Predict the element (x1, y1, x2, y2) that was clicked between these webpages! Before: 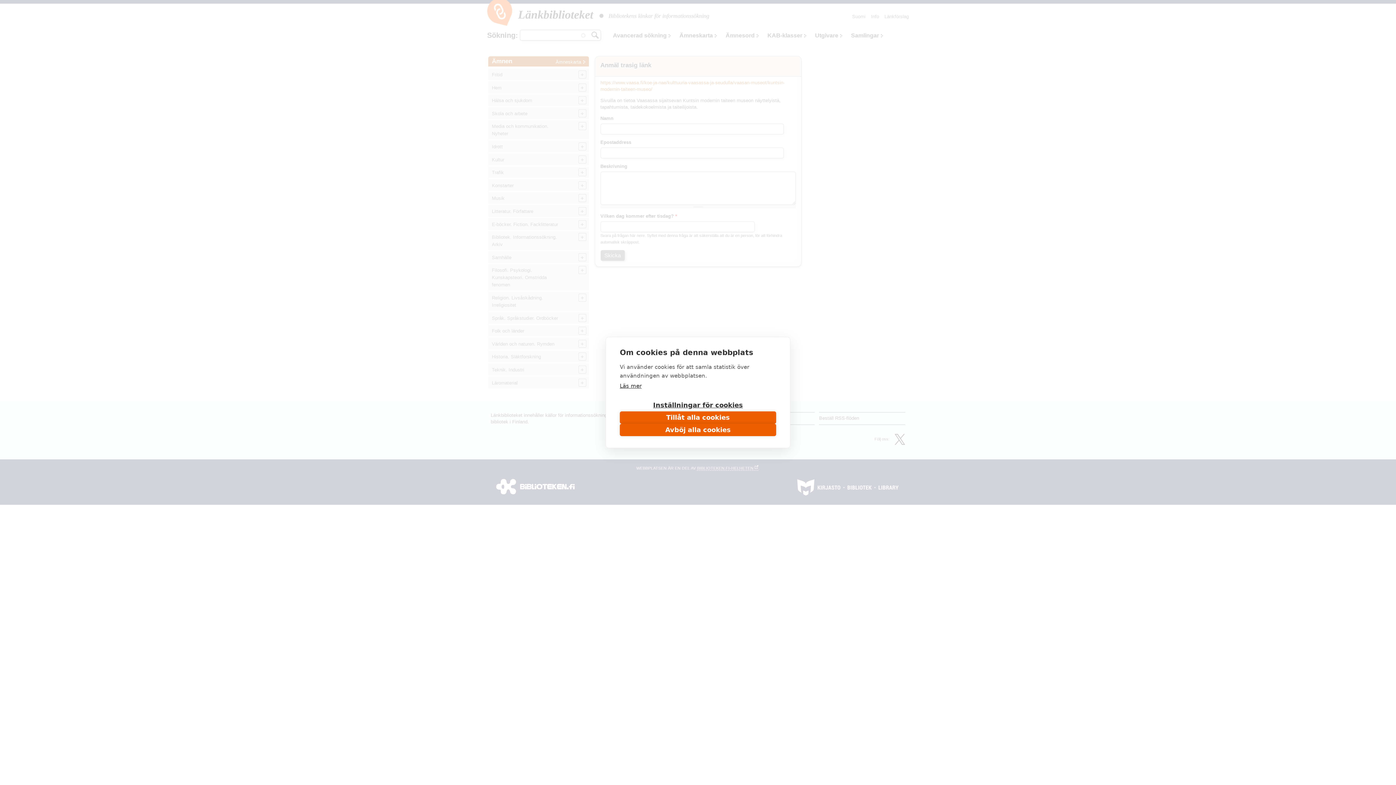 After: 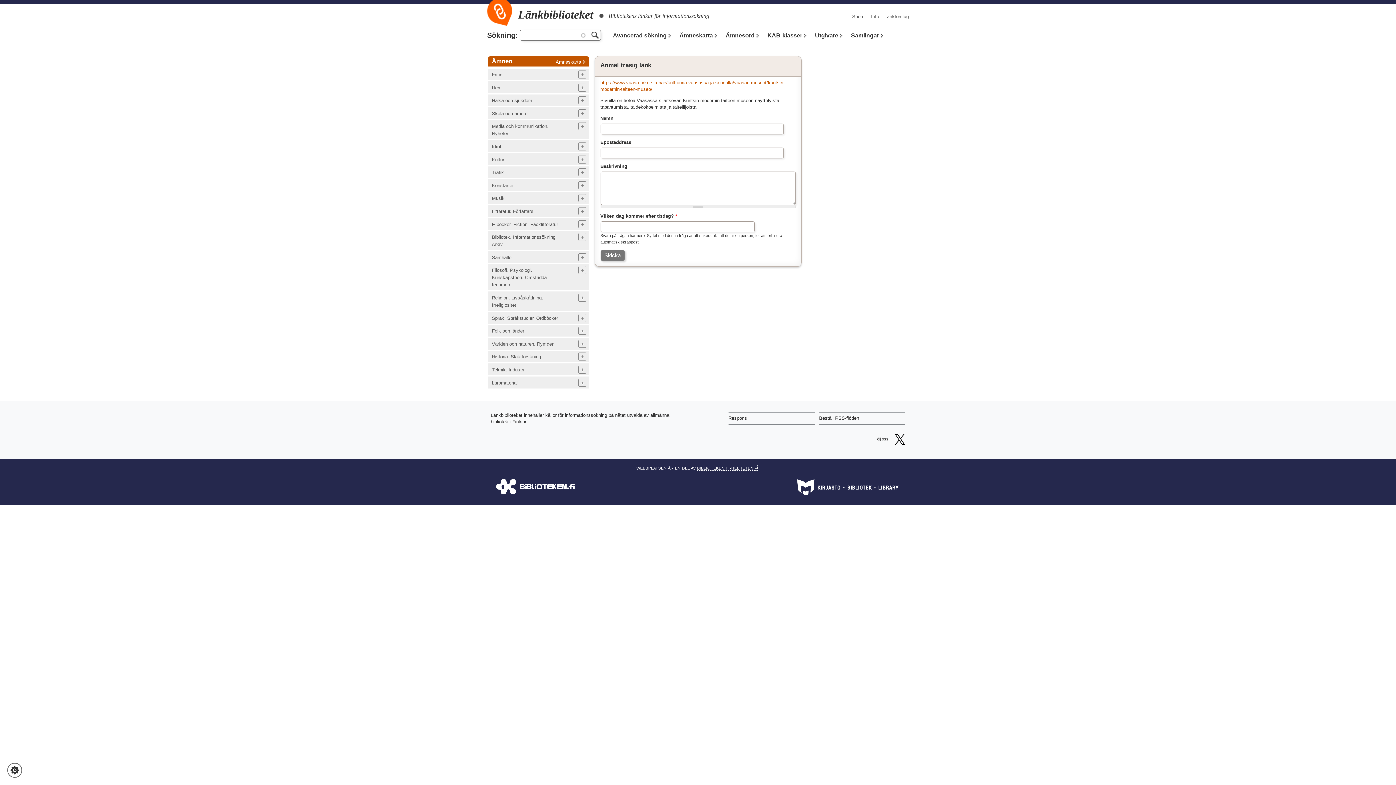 Action: label: Avböj alla cookies bbox: (620, 424, 776, 436)